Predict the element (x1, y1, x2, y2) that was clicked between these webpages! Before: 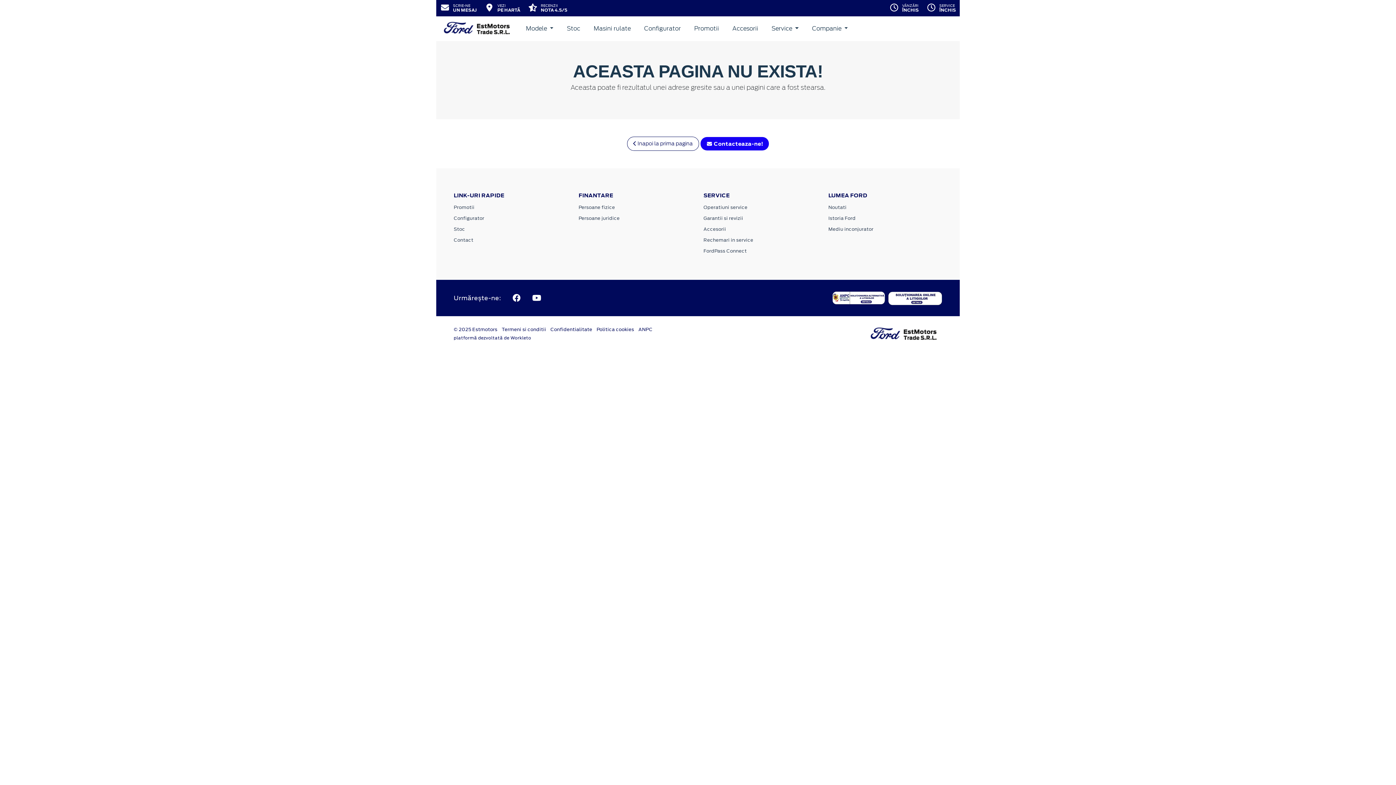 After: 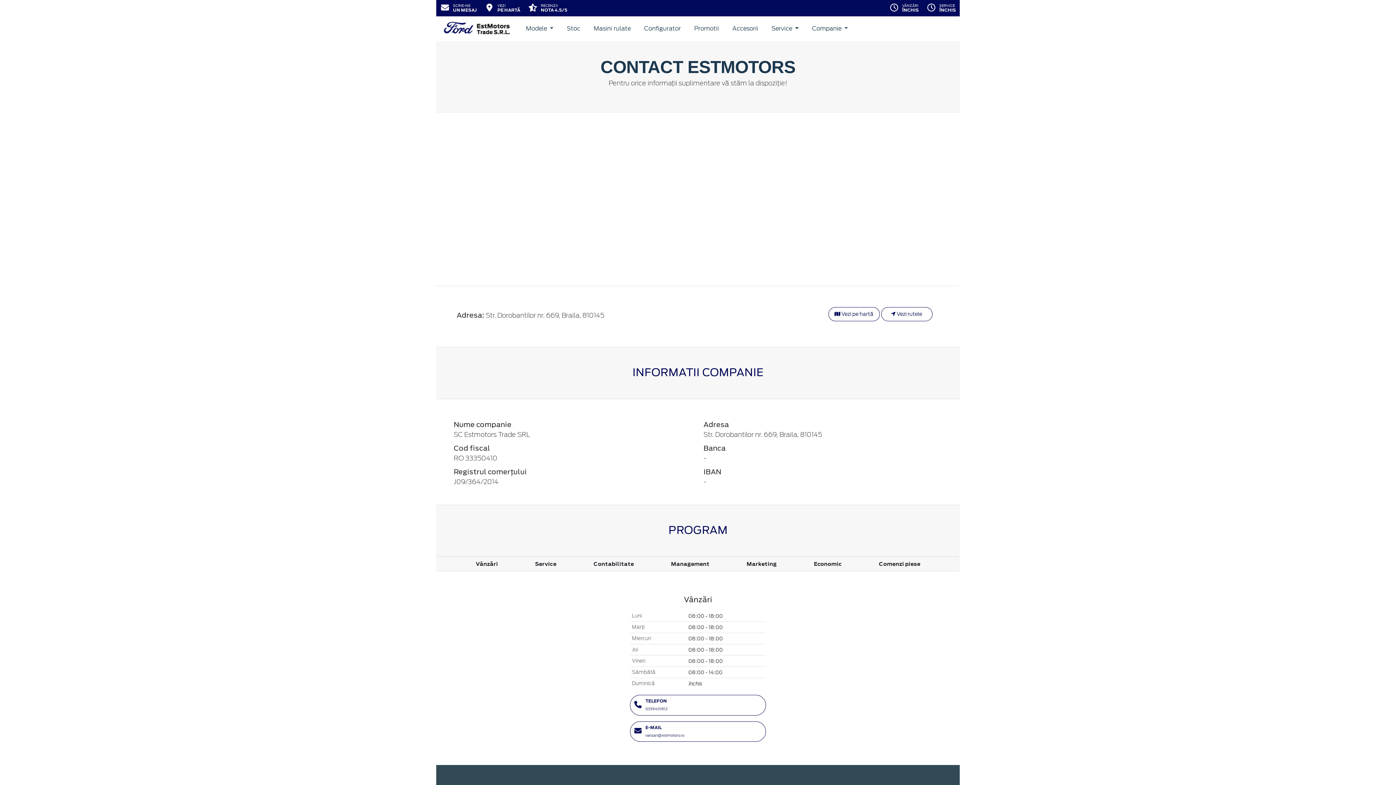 Action: label:  Contacteaza-ne! bbox: (700, 137, 769, 150)